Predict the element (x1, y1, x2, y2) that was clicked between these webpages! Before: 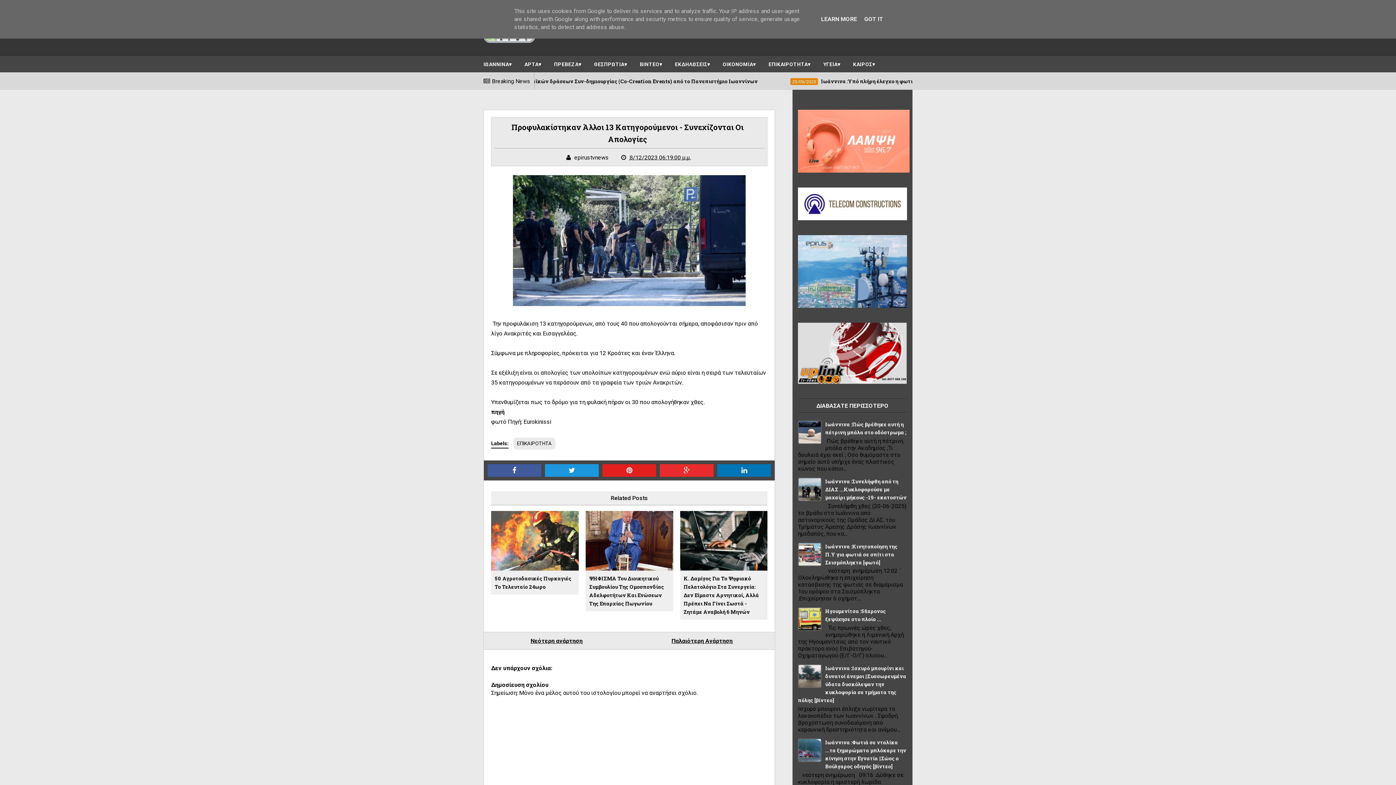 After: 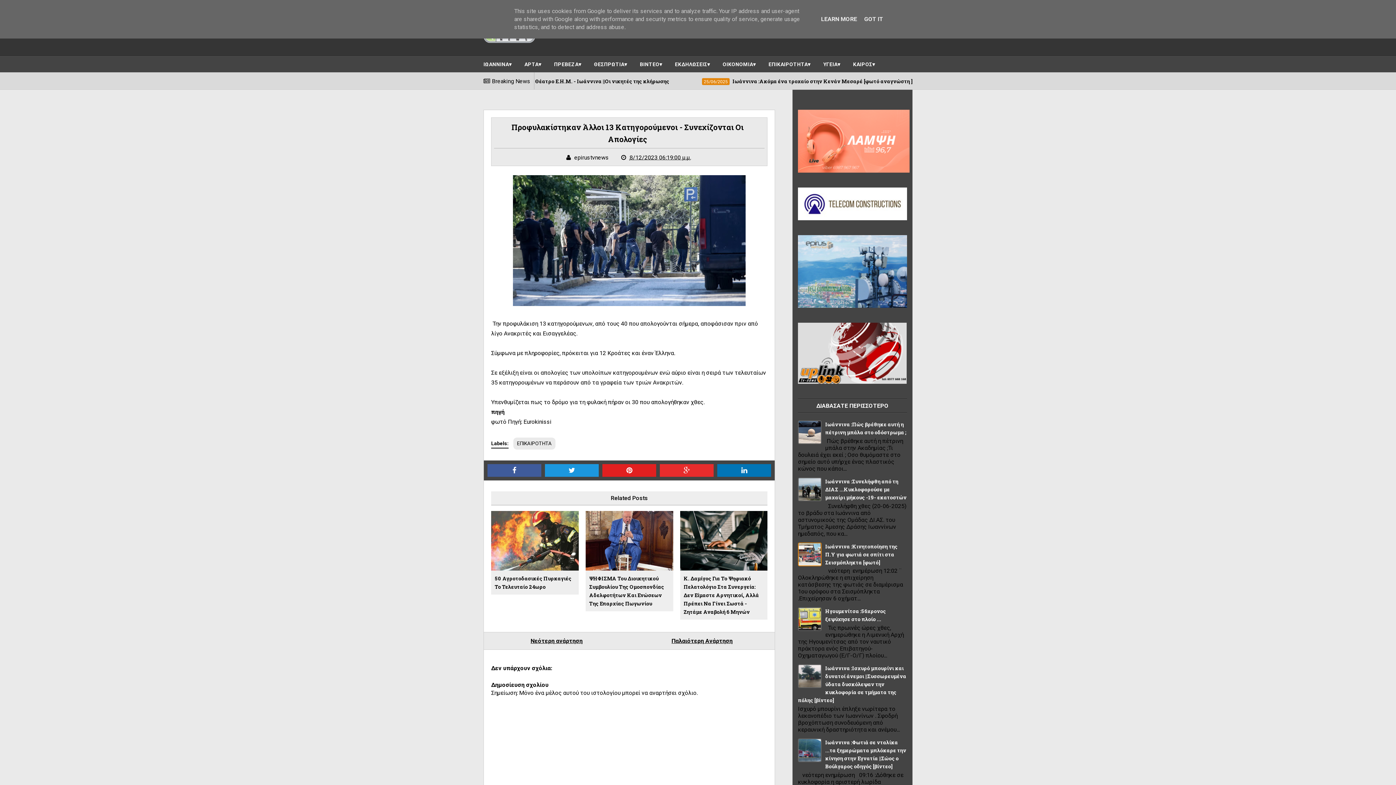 Action: bbox: (798, 560, 821, 567)